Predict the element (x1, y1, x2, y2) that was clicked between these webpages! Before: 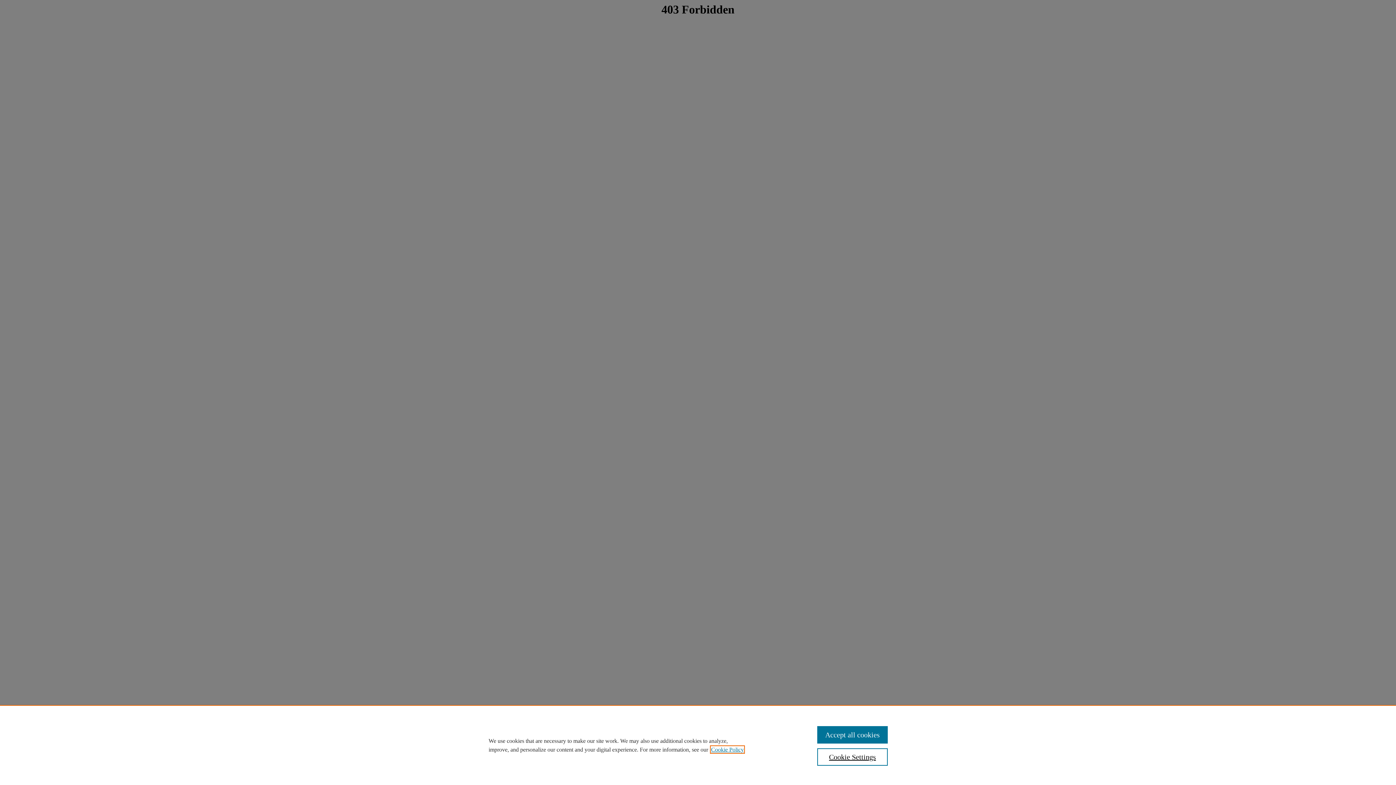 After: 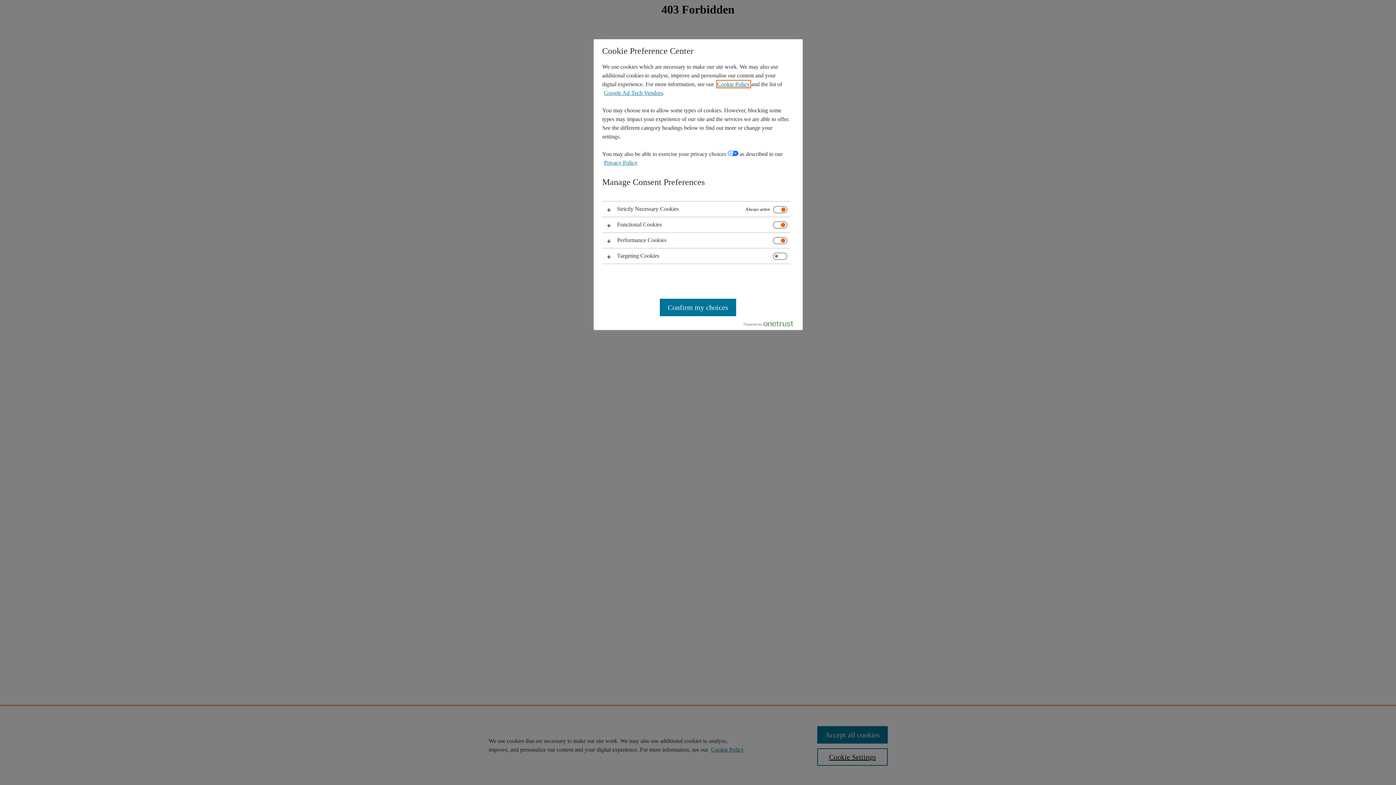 Action: bbox: (817, 748, 887, 766) label: Cookie Settings